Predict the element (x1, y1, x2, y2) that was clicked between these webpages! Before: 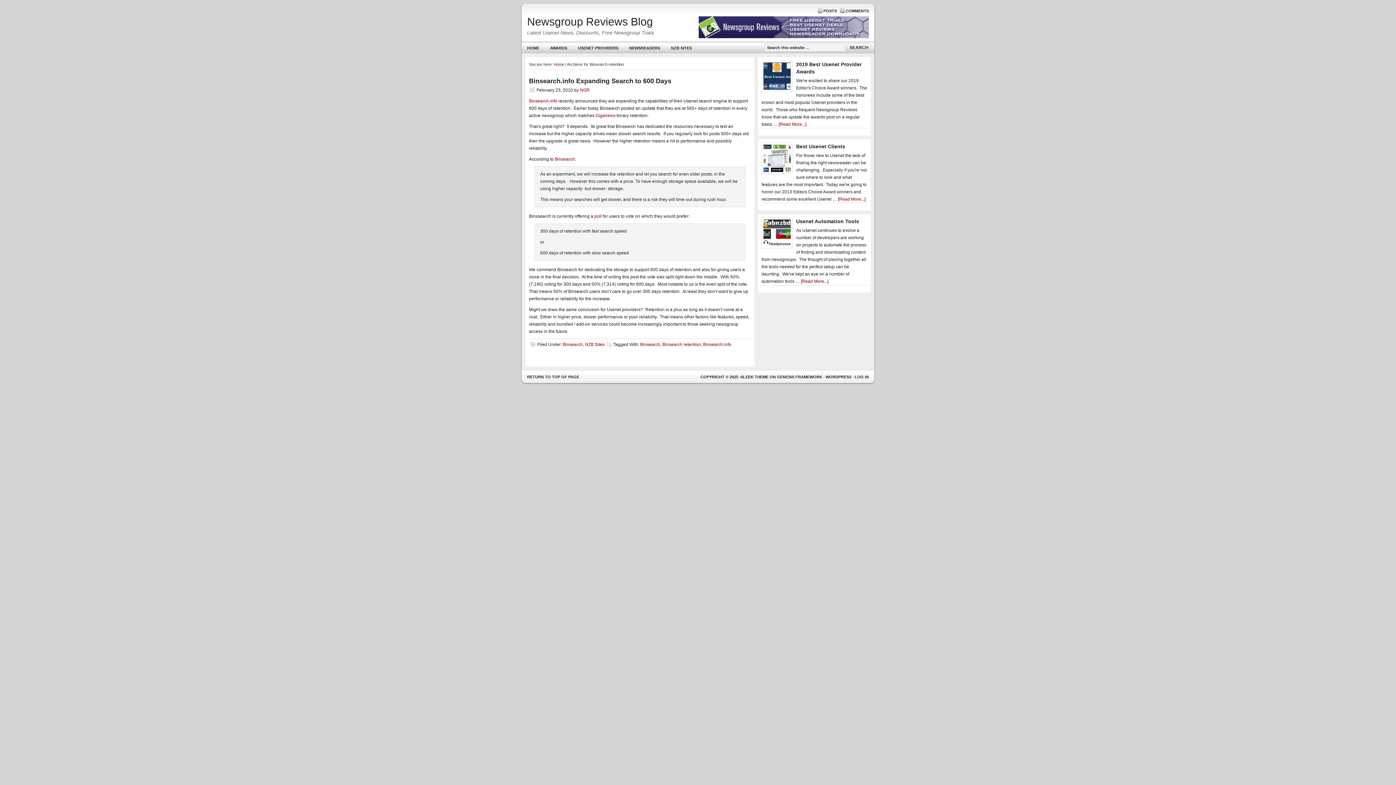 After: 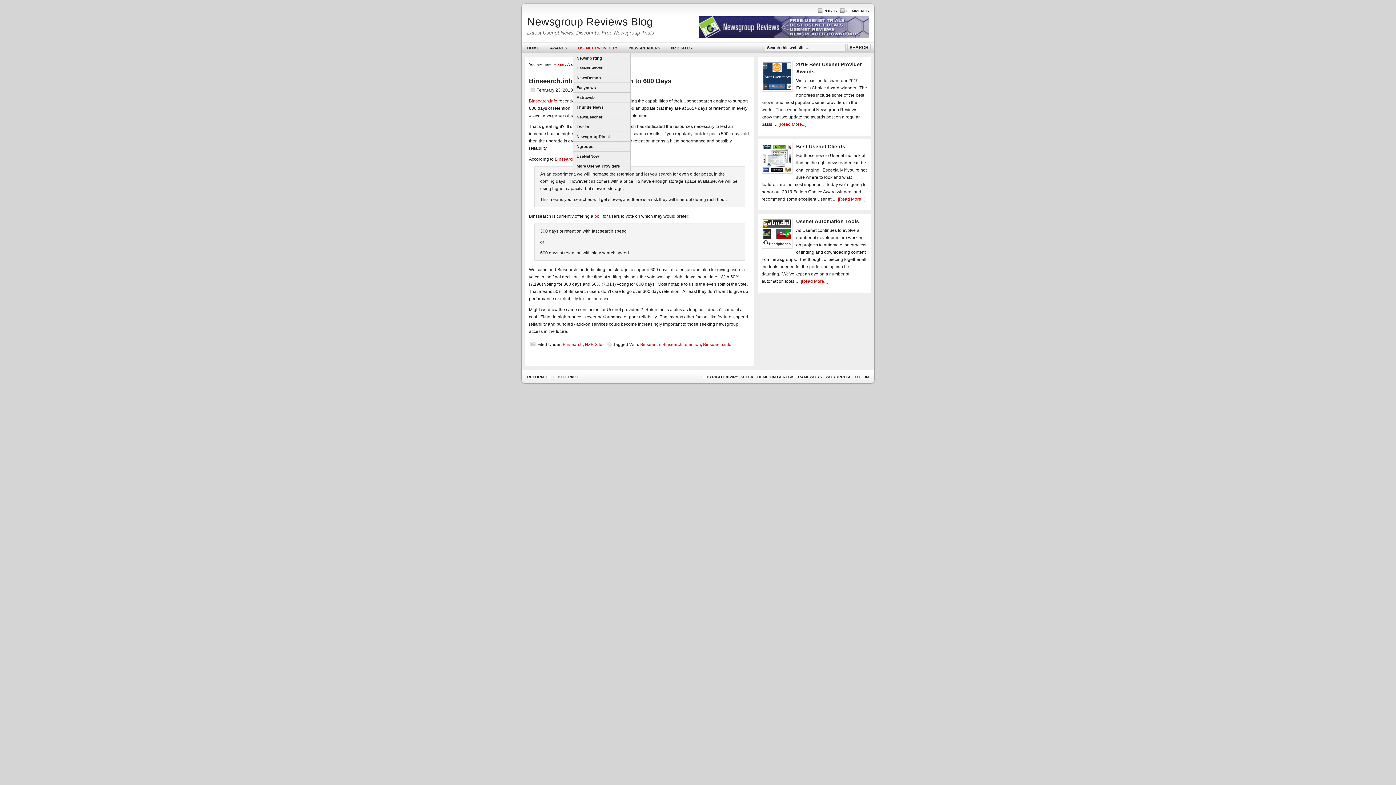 Action: label: USENET PROVIDERS
» bbox: (572, 42, 624, 53)